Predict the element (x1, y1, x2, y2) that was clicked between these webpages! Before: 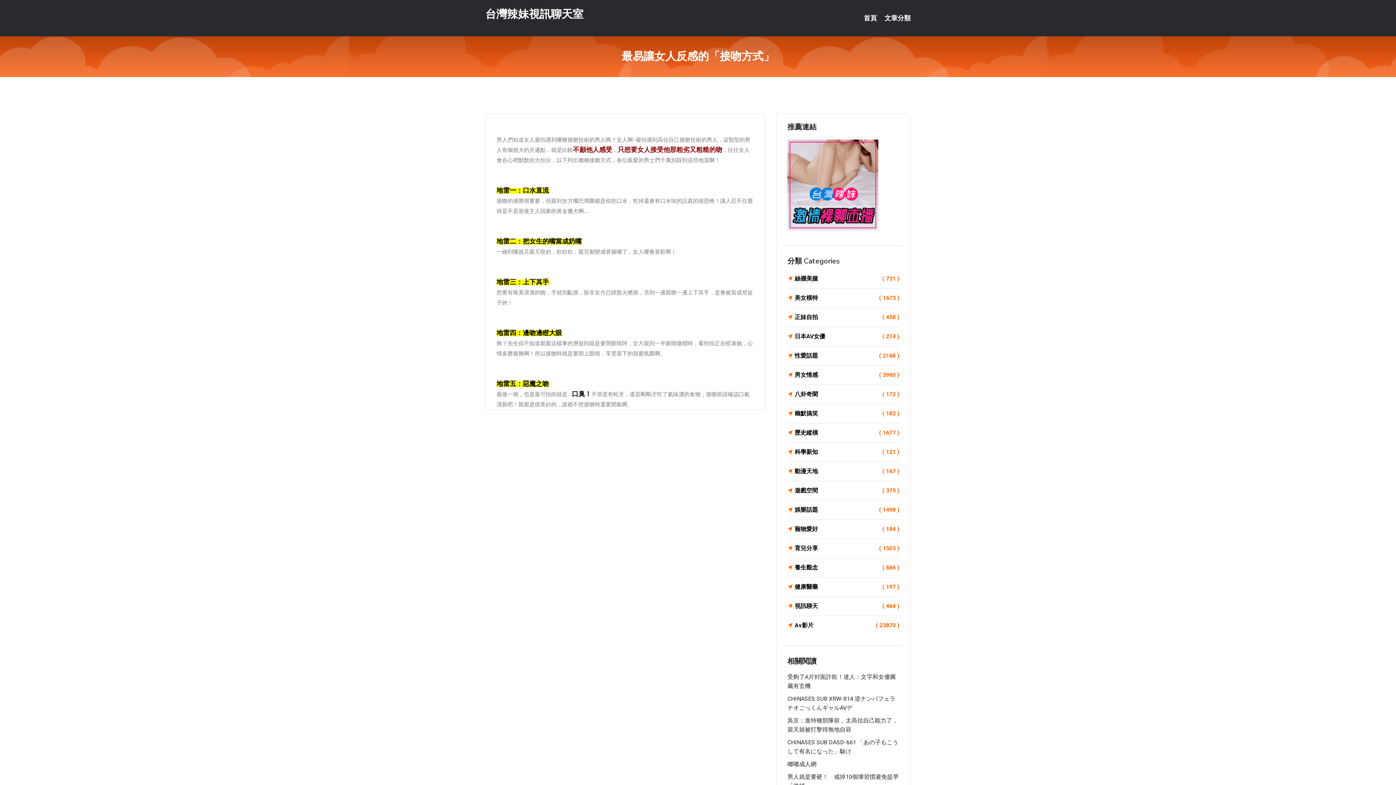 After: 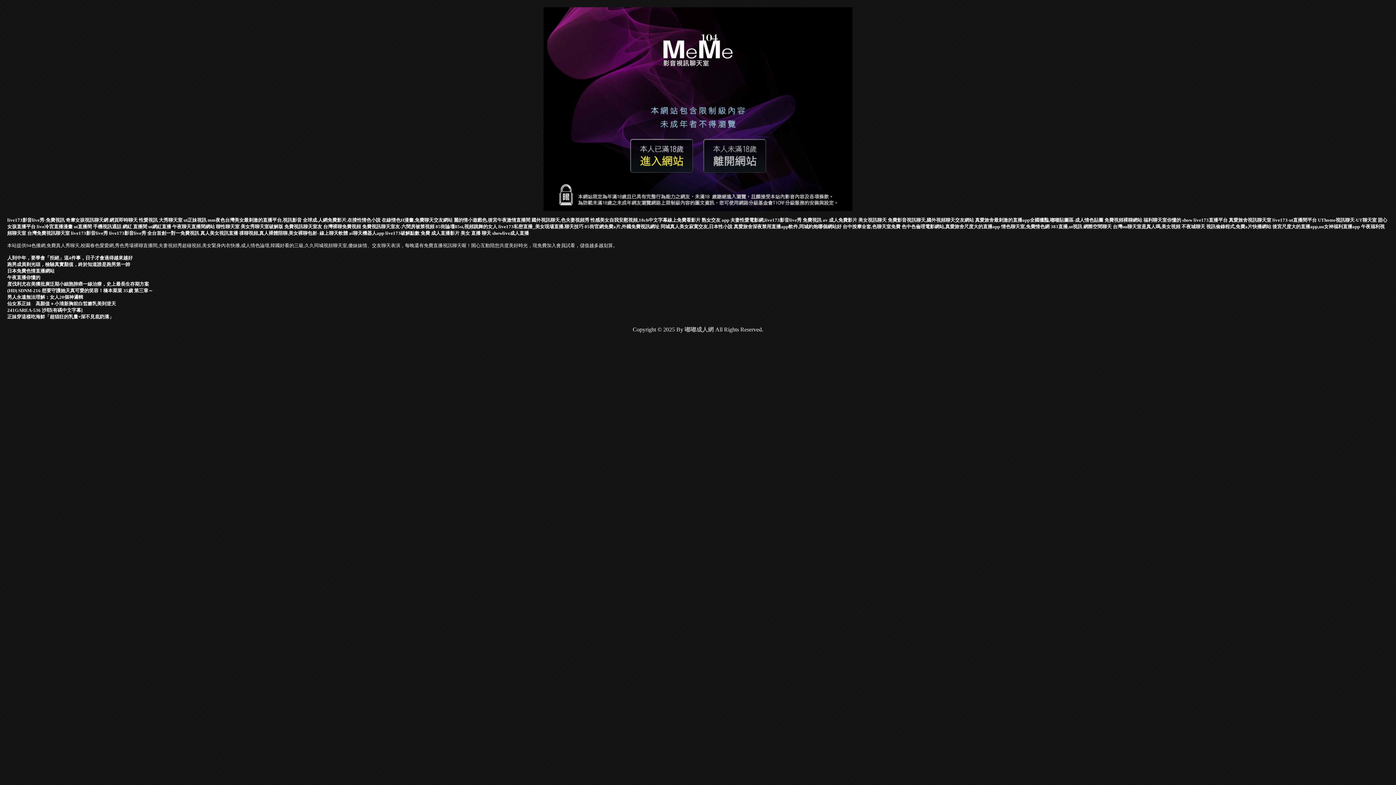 Action: bbox: (787, 761, 816, 768) label: 嘟嘟成人網